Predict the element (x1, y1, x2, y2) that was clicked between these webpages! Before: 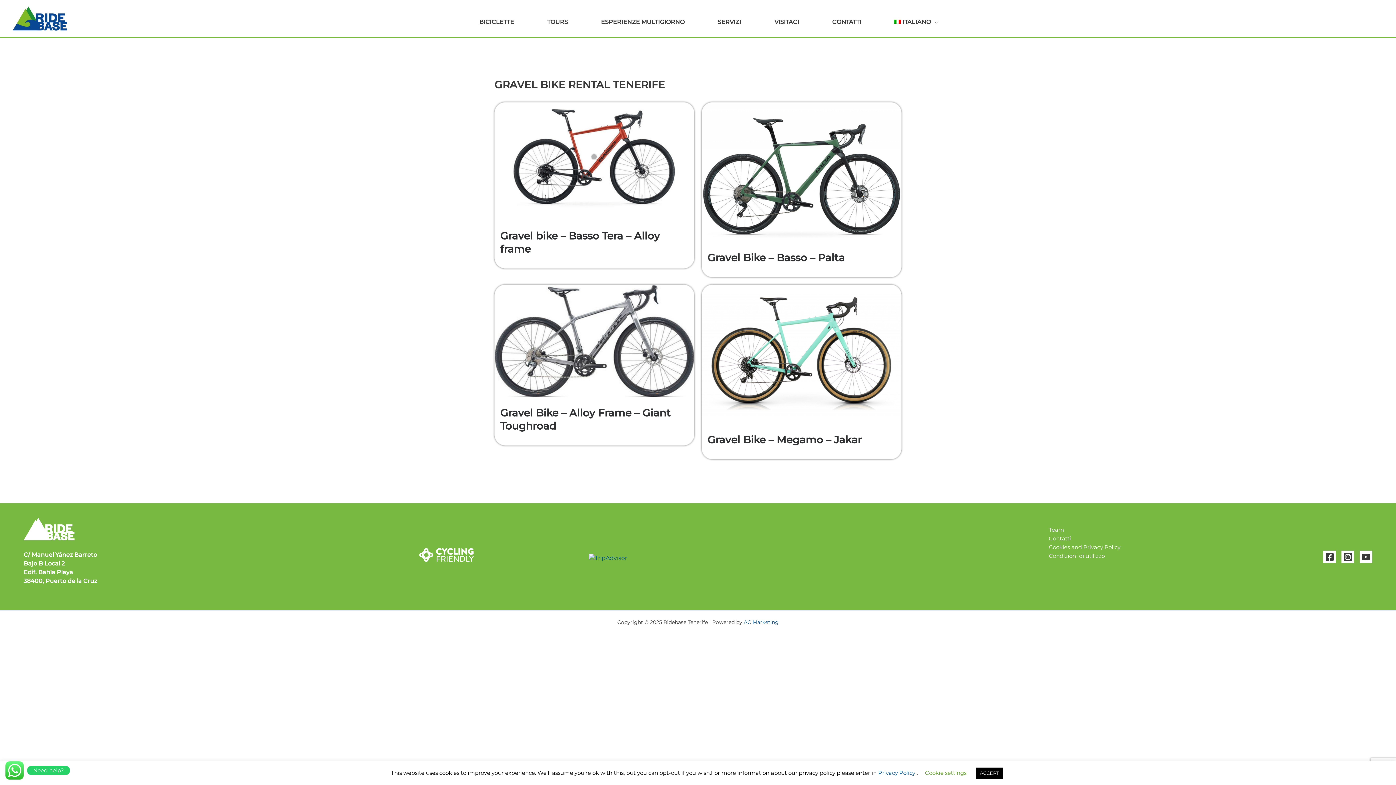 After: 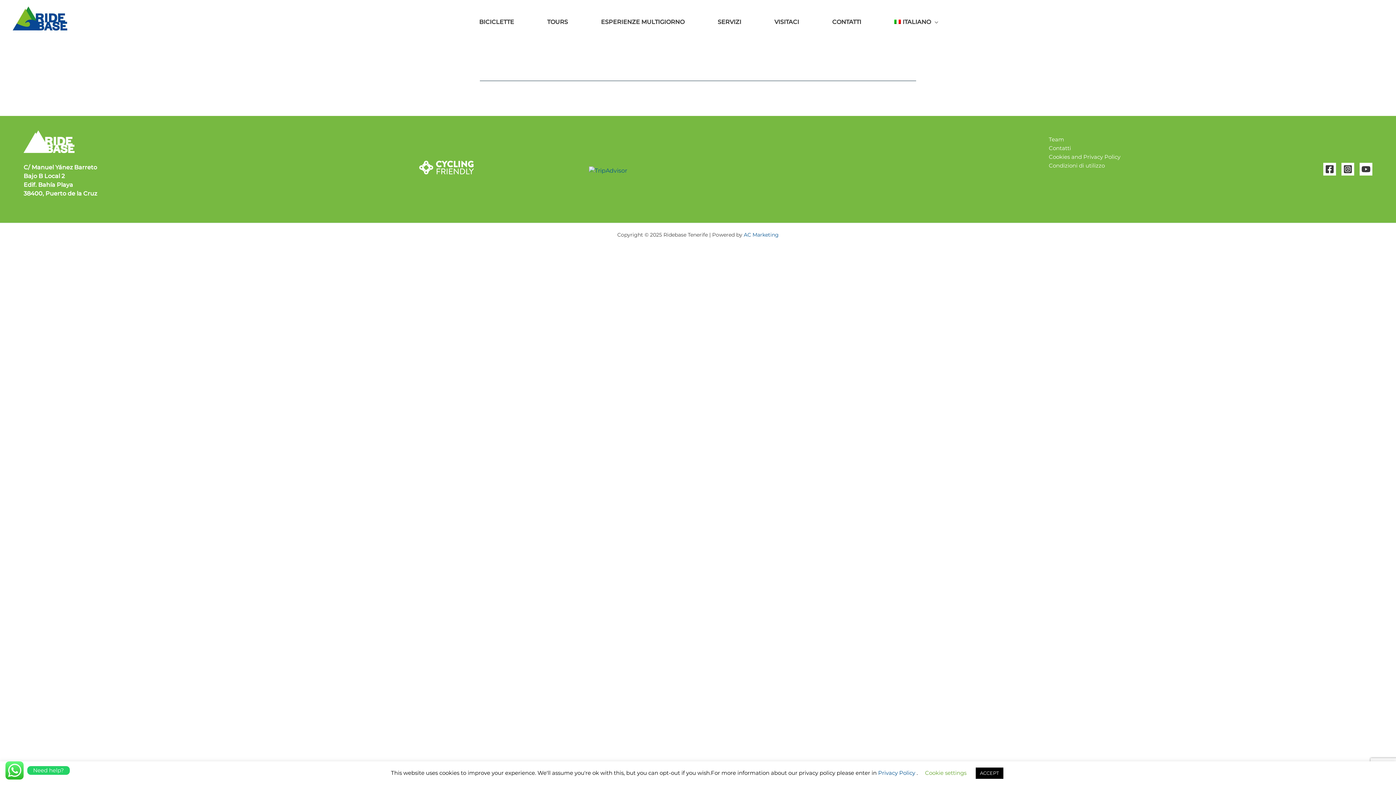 Action: label: Gravel Bike – Basso – Palta bbox: (707, 251, 845, 263)